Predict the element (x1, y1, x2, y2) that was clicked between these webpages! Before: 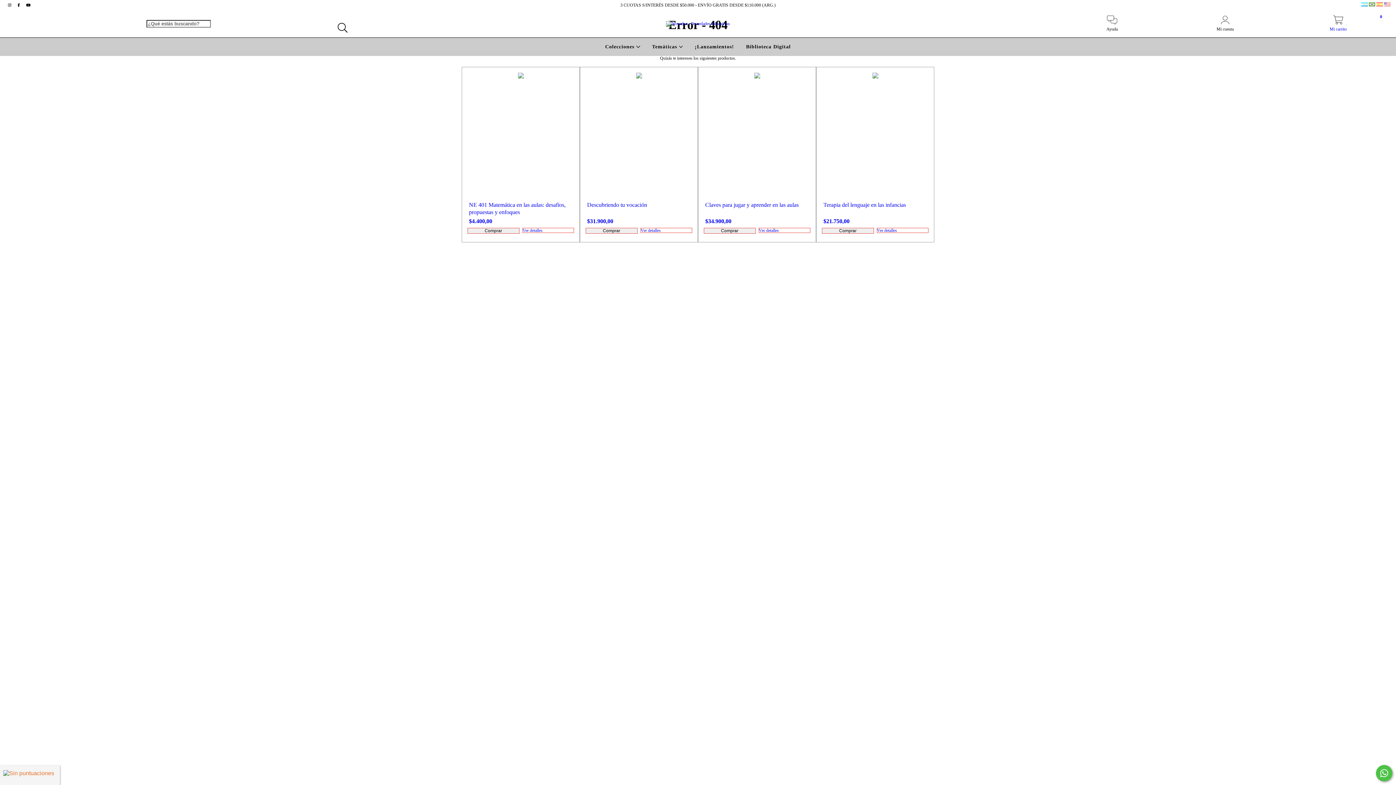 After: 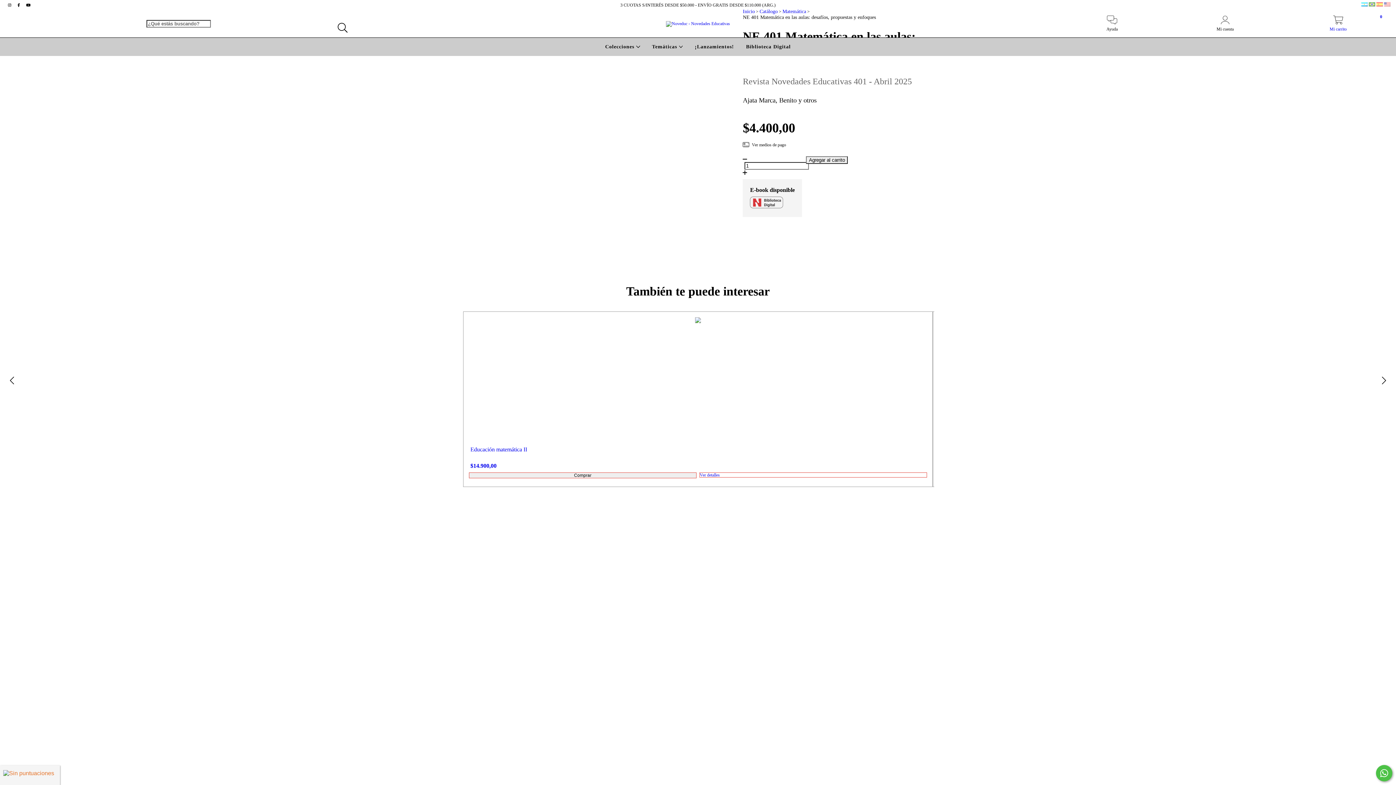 Action: label: NE 401 Matemática en las aulas: desafíos, propuestas y enfoques bbox: (469, 201, 572, 225)